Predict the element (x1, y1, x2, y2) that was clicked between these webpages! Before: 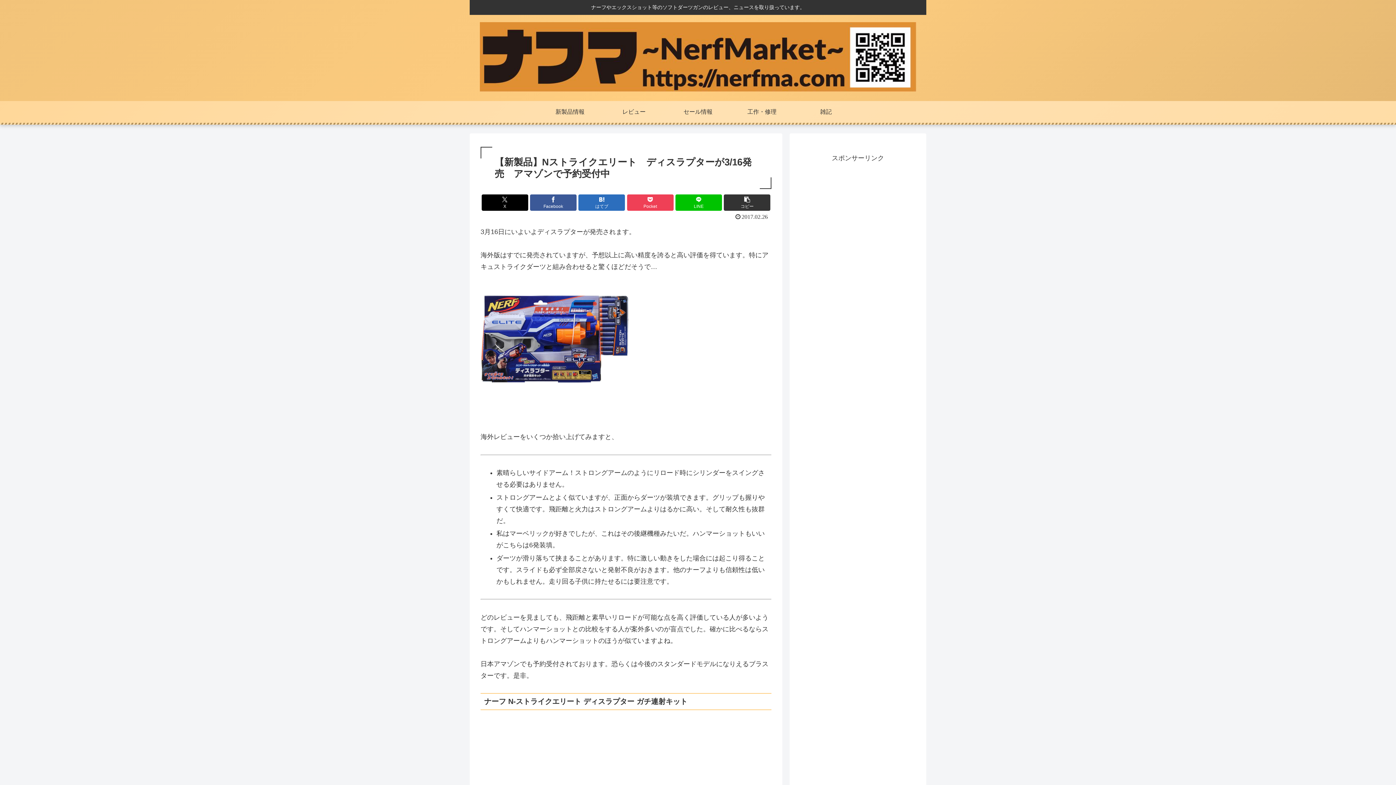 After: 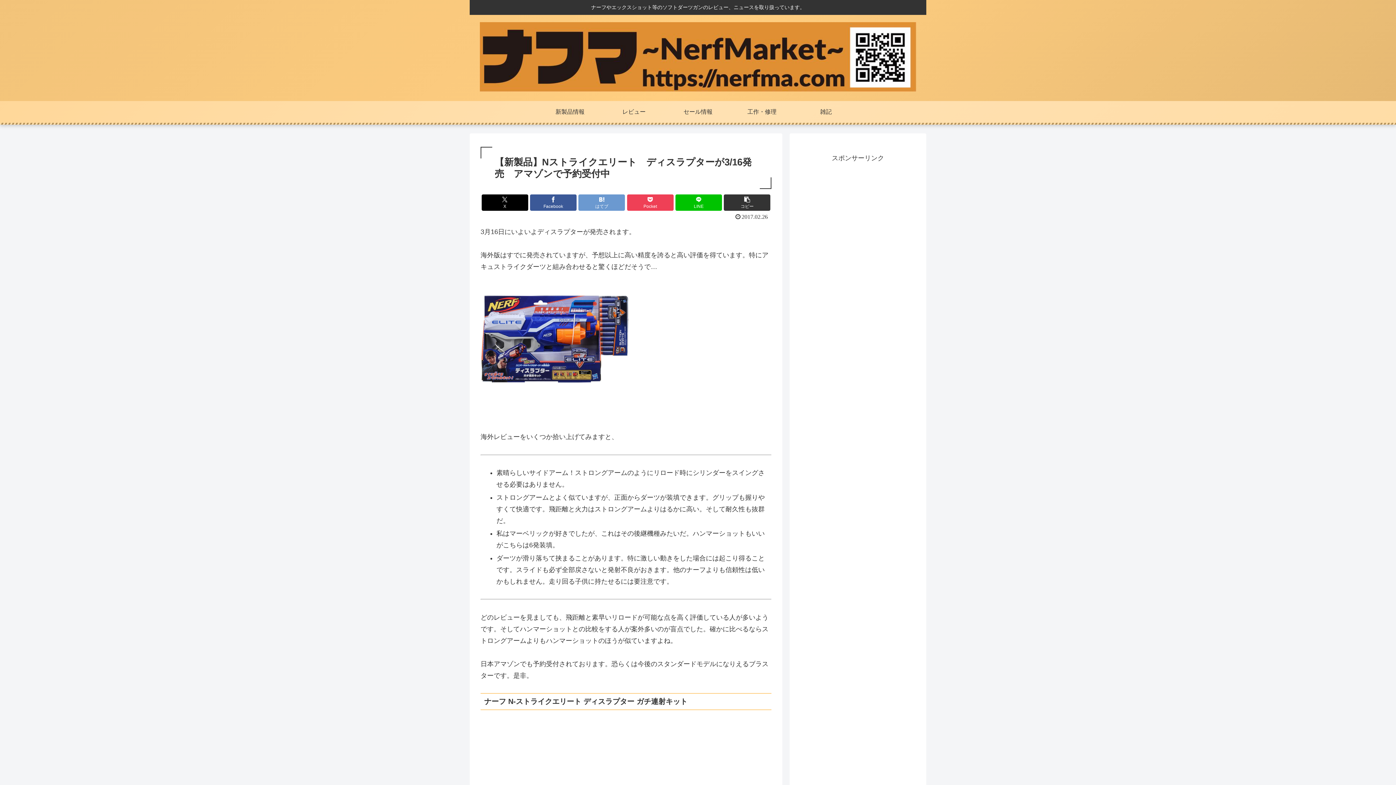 Action: bbox: (578, 194, 625, 210) label: はてブでブックマーク